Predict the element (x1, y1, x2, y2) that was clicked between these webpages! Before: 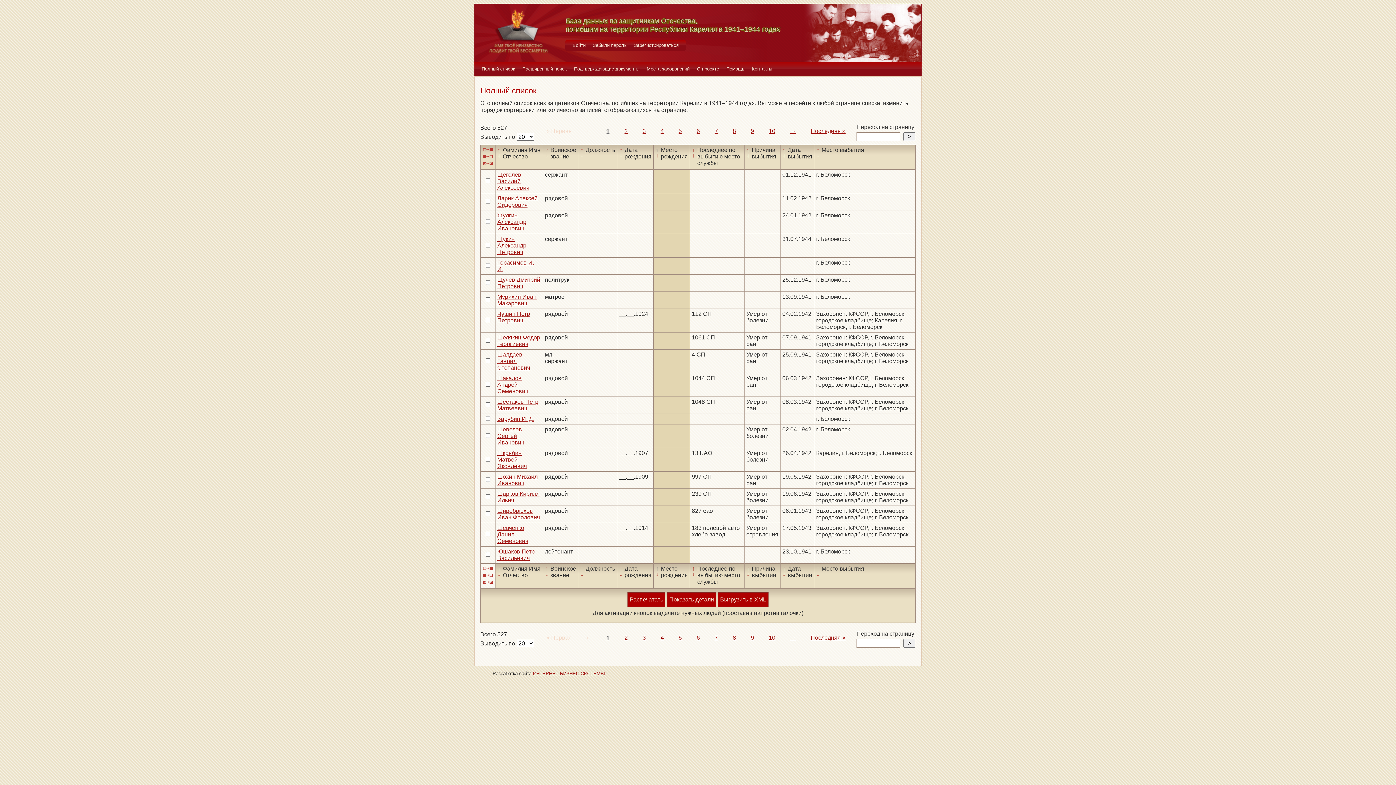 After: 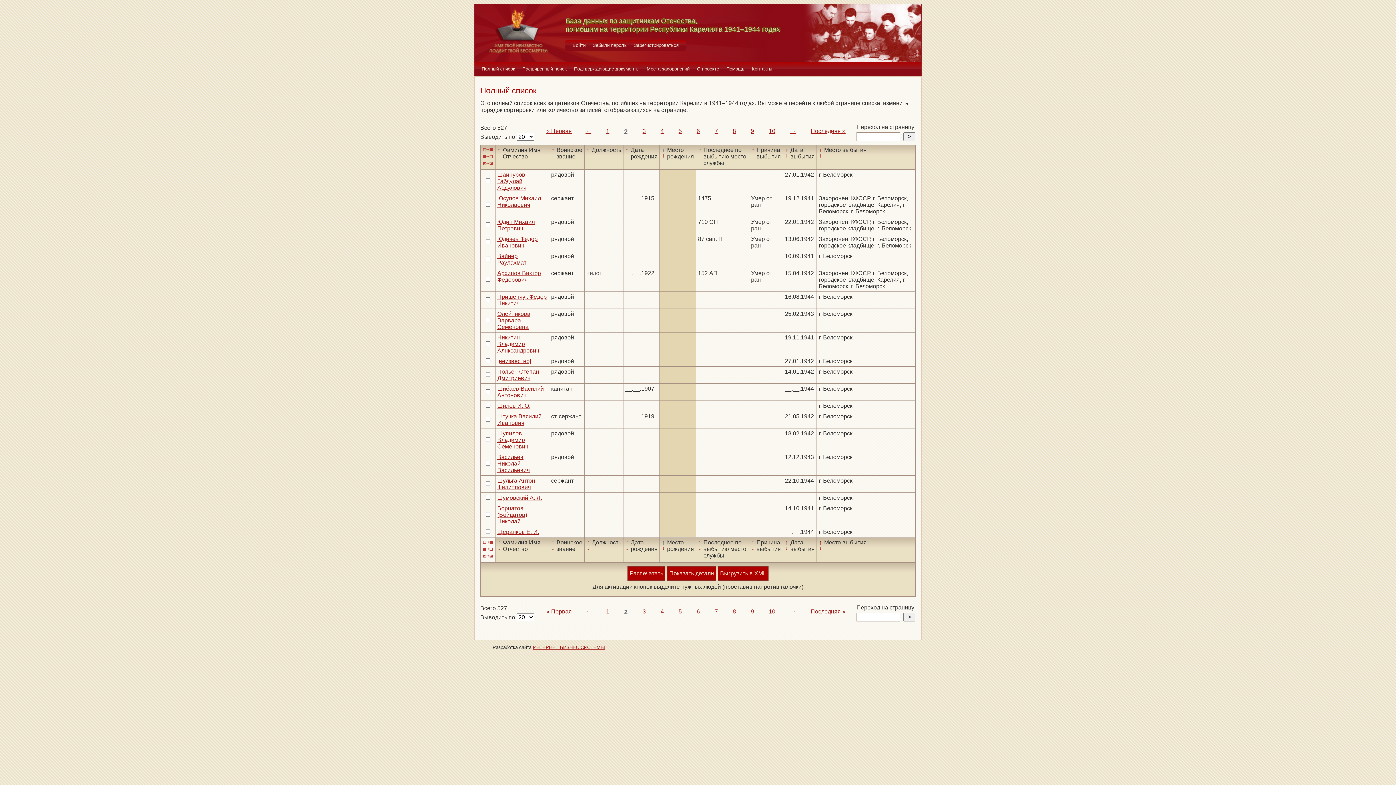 Action: label: → bbox: (790, 634, 796, 641)